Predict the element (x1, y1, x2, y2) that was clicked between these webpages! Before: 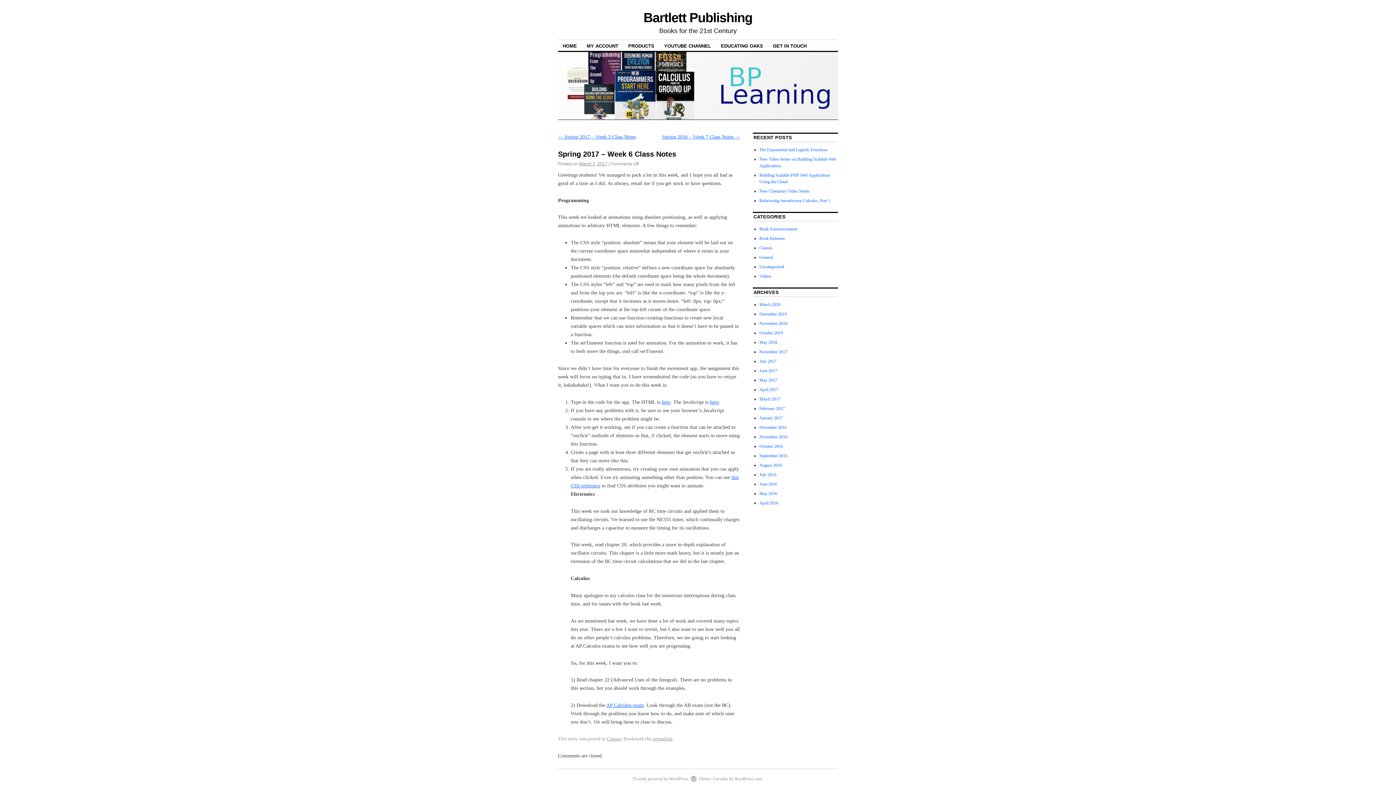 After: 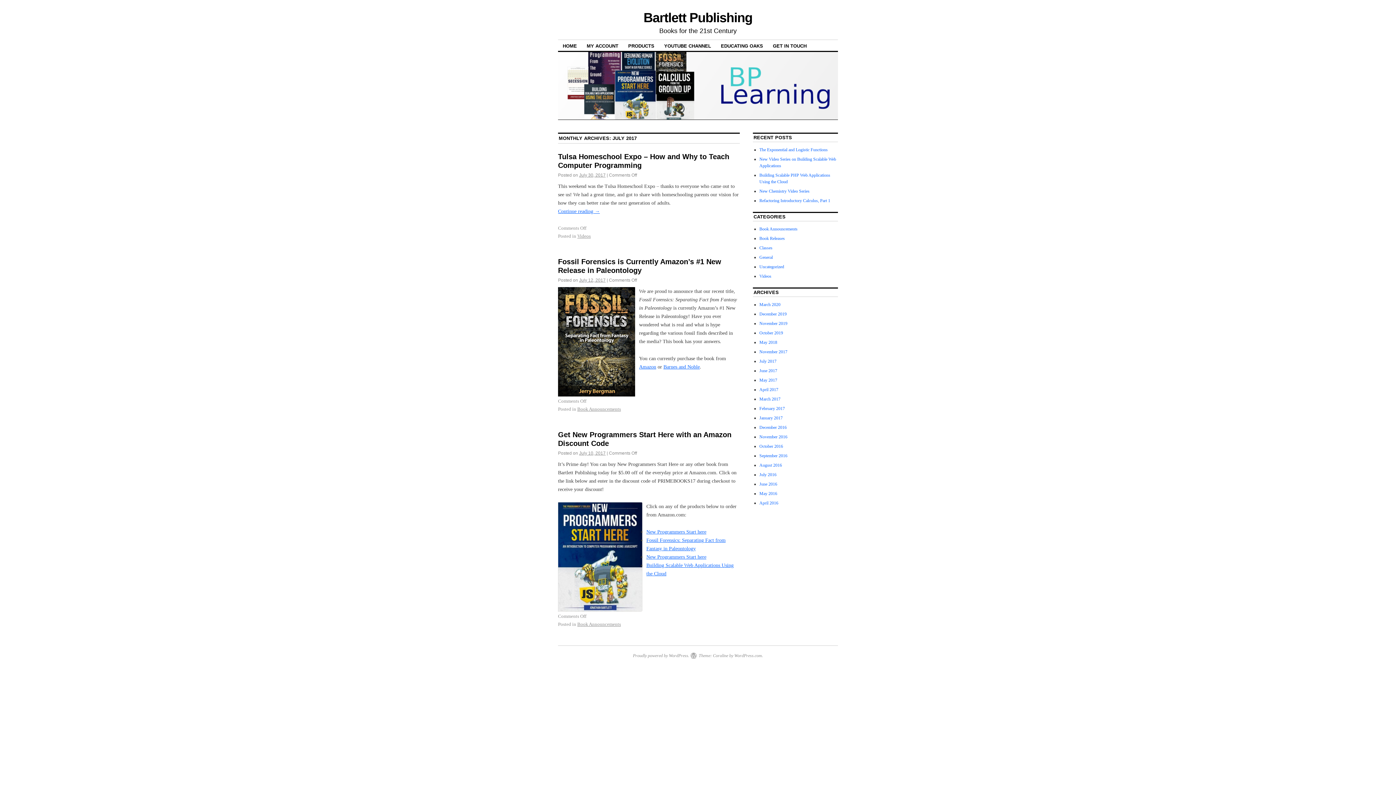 Action: bbox: (759, 358, 776, 364) label: July 2017